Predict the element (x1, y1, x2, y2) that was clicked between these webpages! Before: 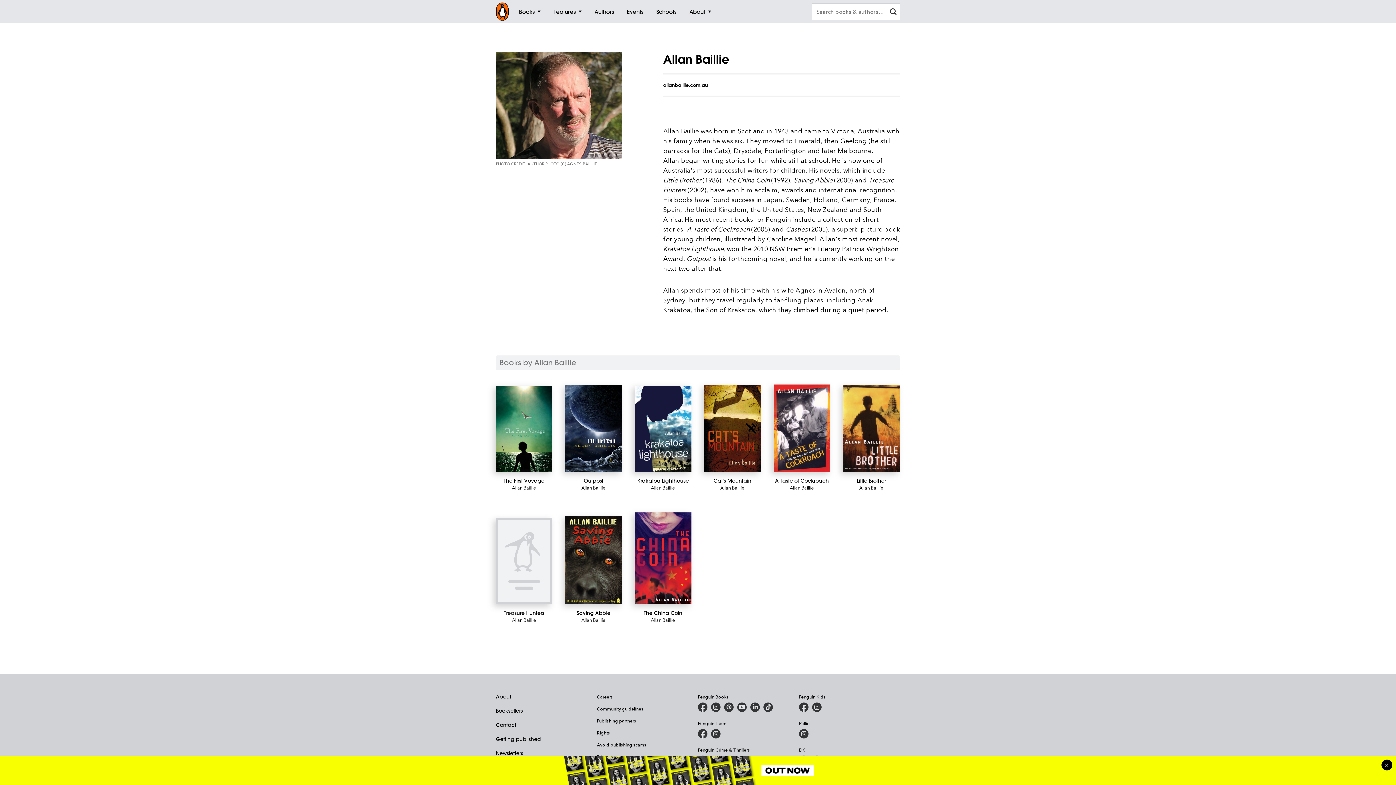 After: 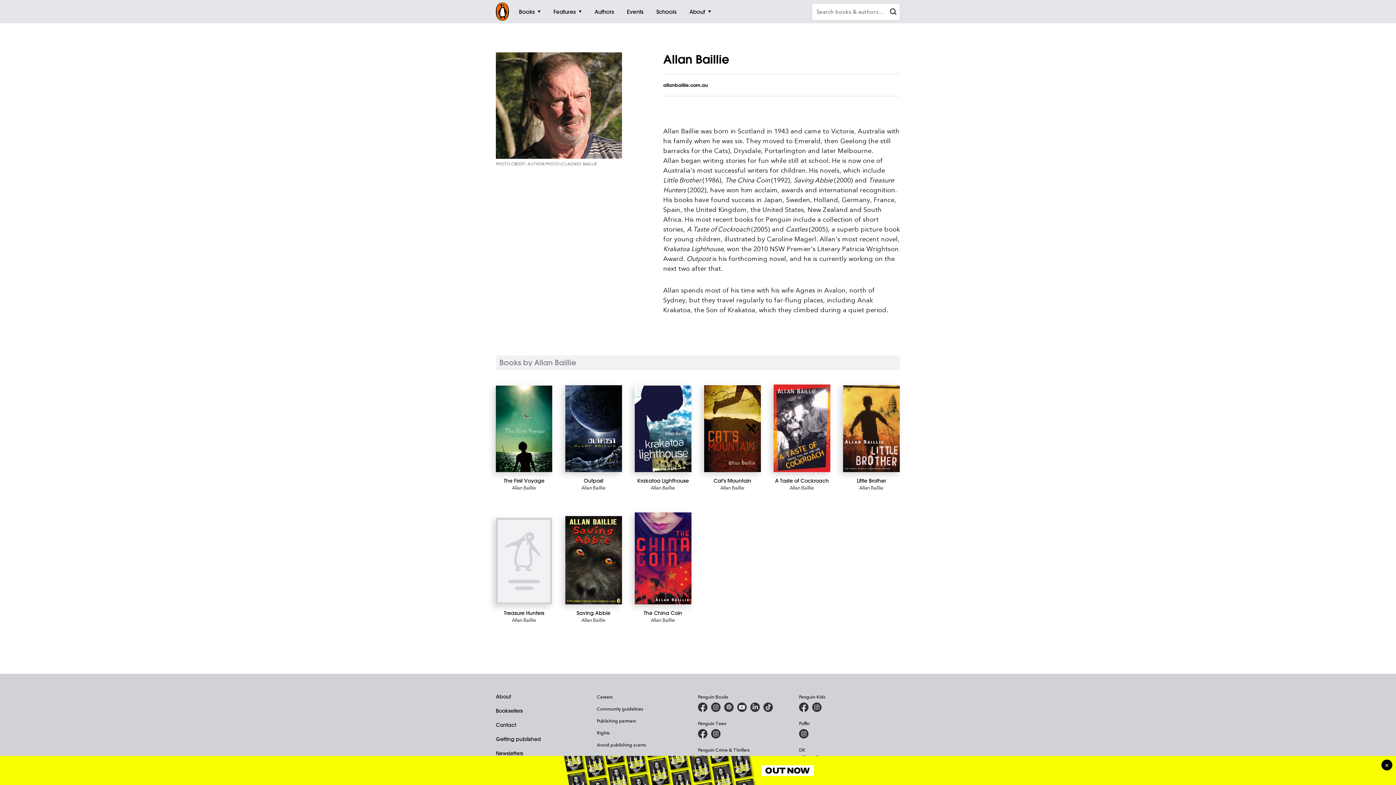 Action: bbox: (651, 484, 675, 491) label: Allan Baillie